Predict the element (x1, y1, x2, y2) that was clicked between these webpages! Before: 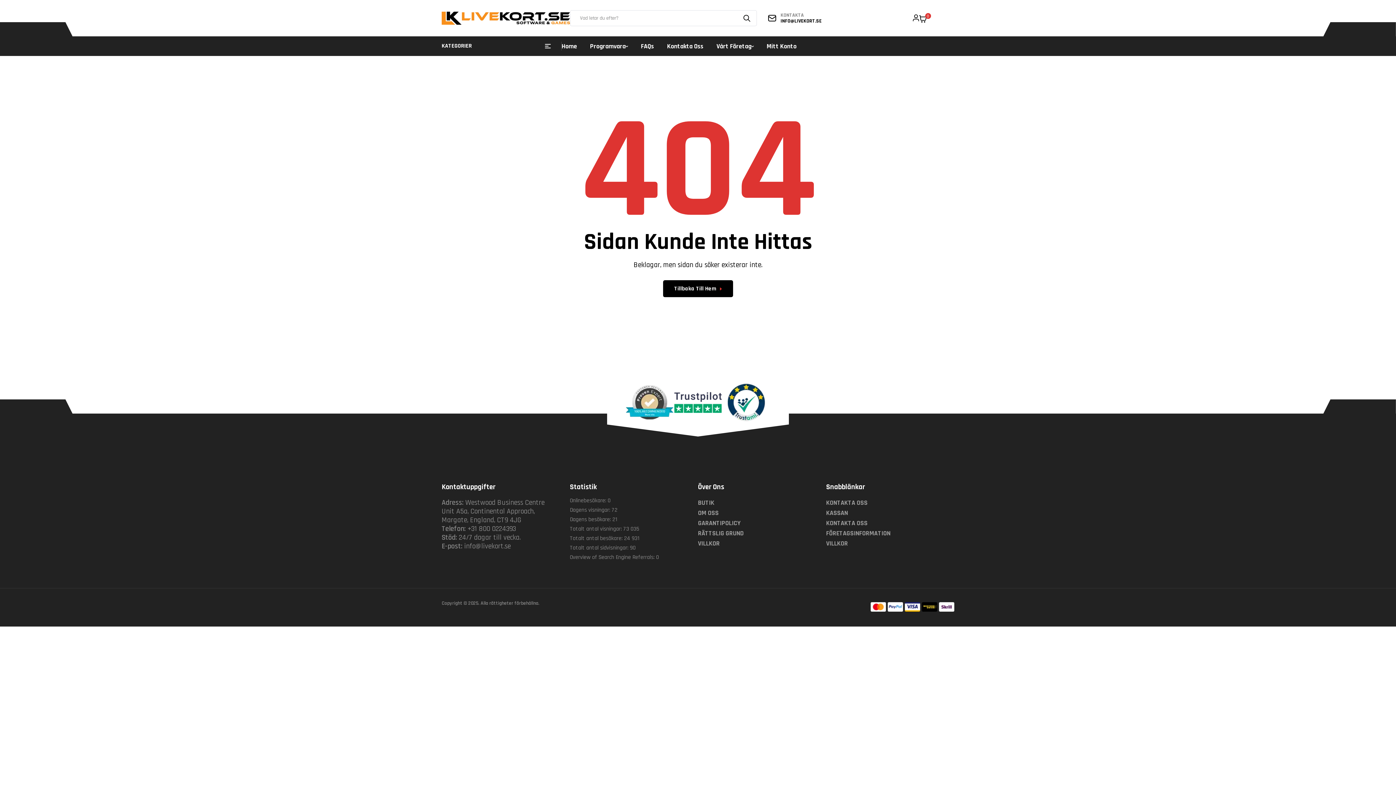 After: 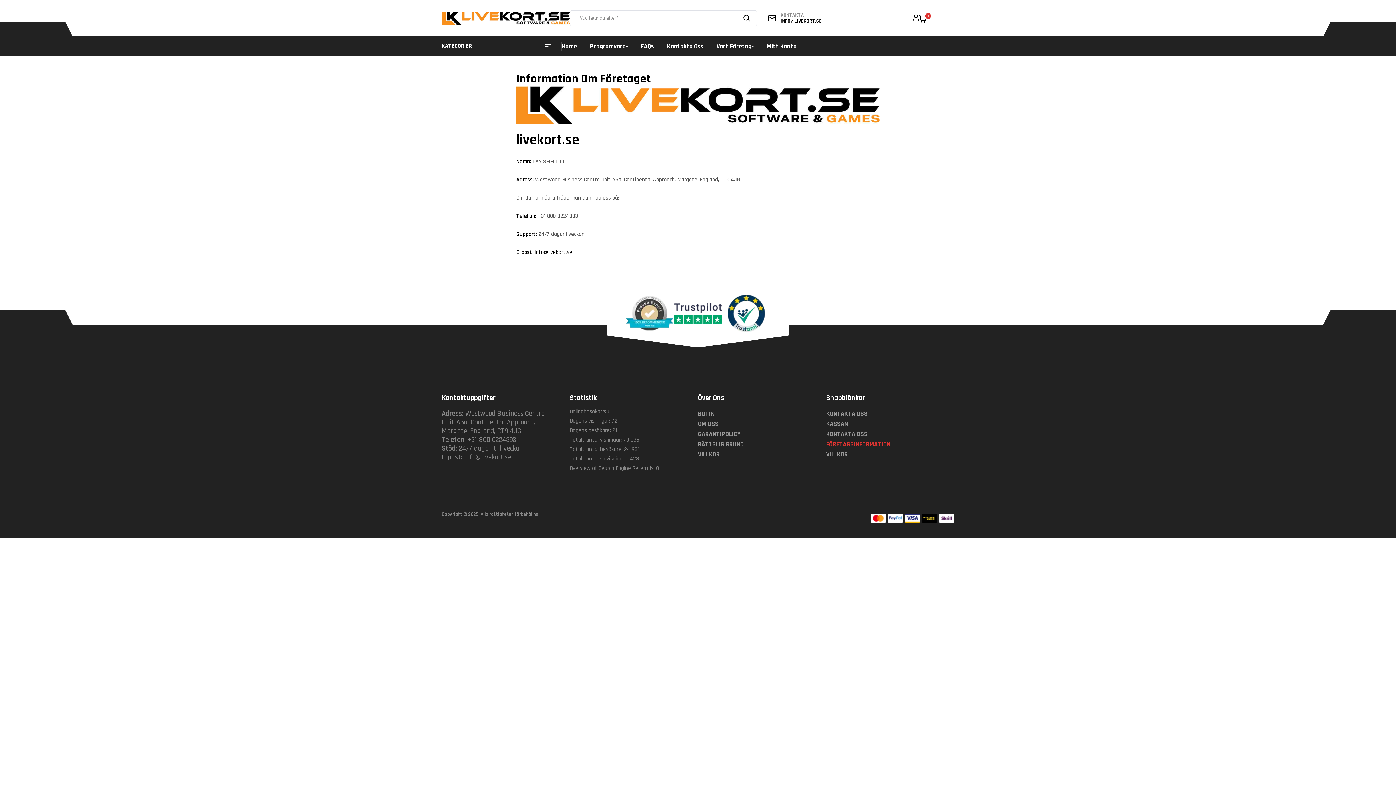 Action: bbox: (826, 528, 890, 538) label: FÖRETAGSINFORMATION